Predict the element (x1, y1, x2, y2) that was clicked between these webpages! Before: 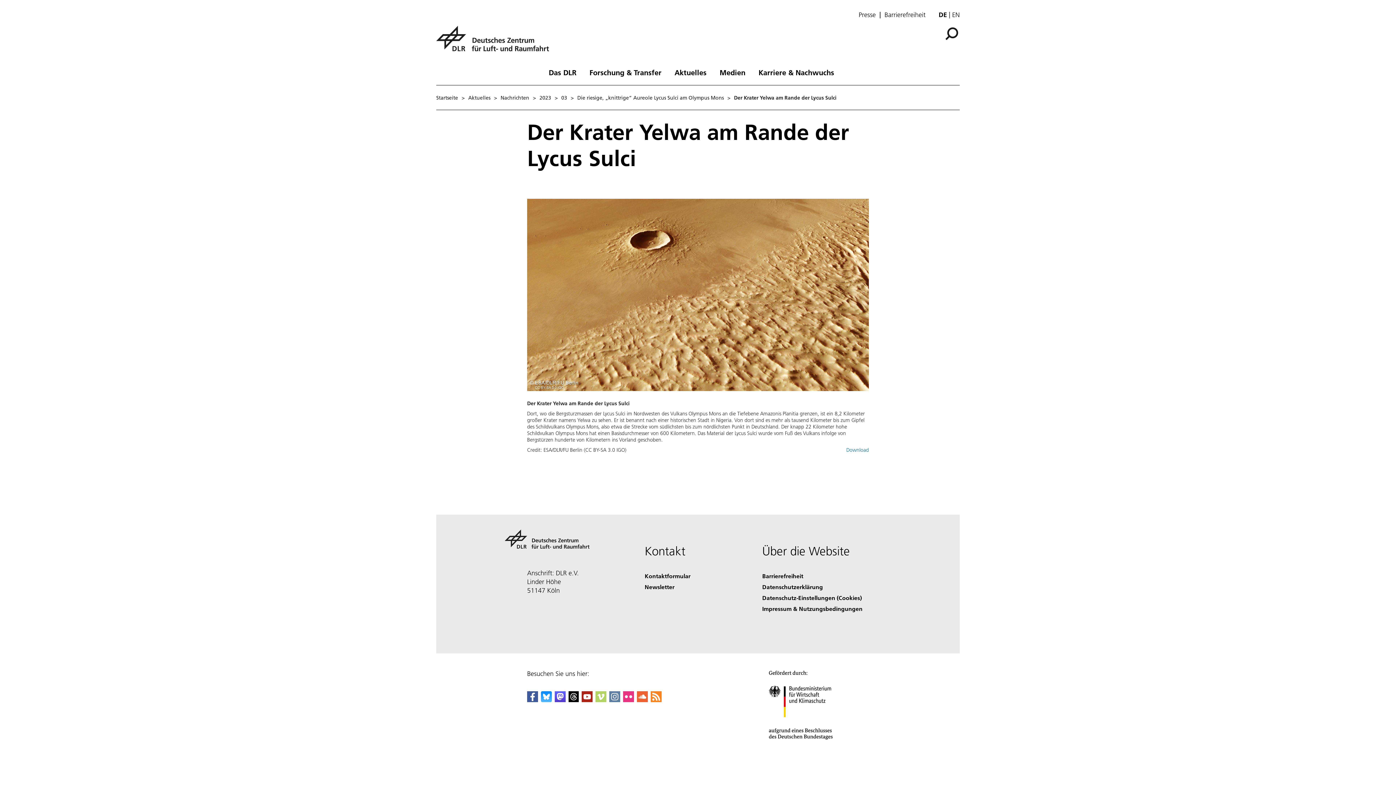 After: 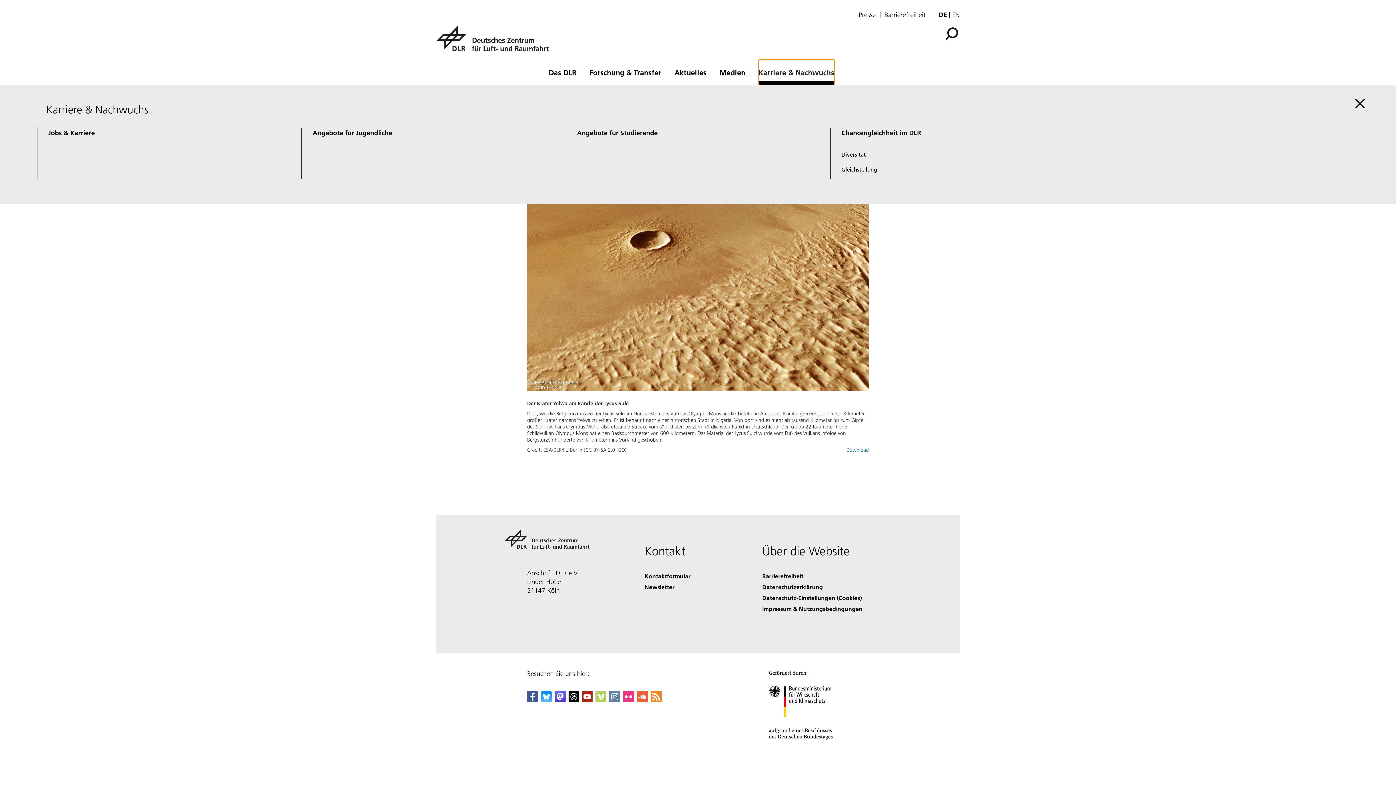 Action: bbox: (758, 59, 834, 82) label: Karriere & Nachwuchs